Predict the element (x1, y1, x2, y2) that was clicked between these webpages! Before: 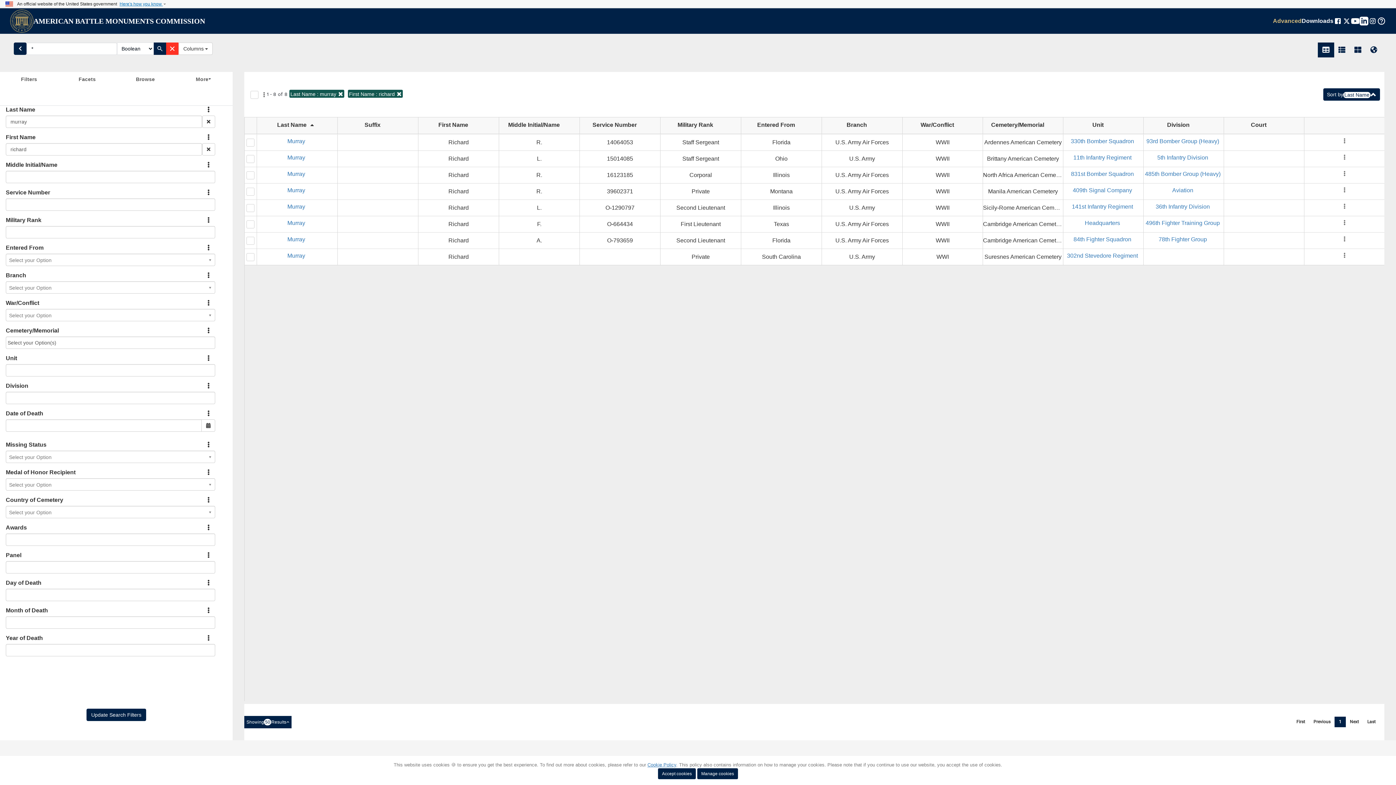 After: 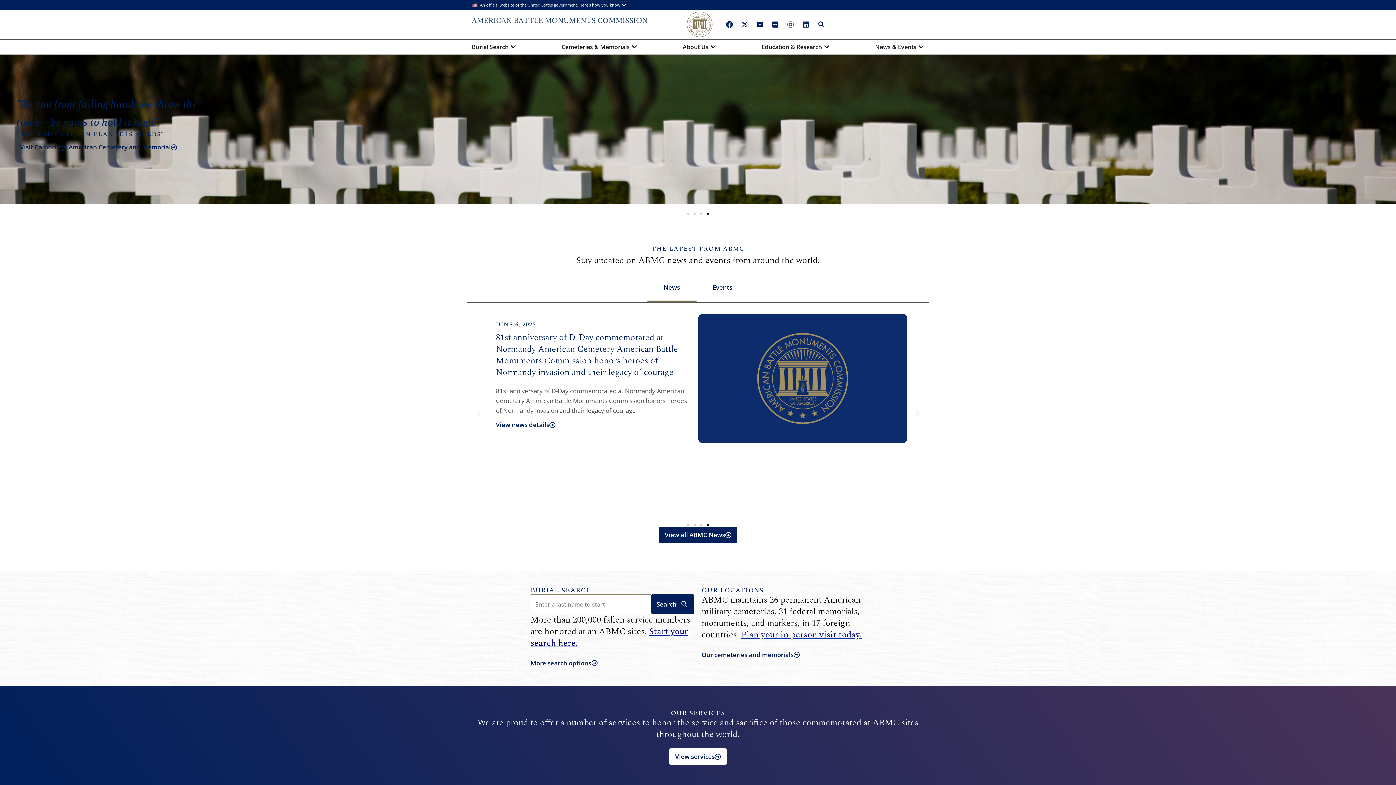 Action: bbox: (33, 16, 205, 25) label: Go back to main page